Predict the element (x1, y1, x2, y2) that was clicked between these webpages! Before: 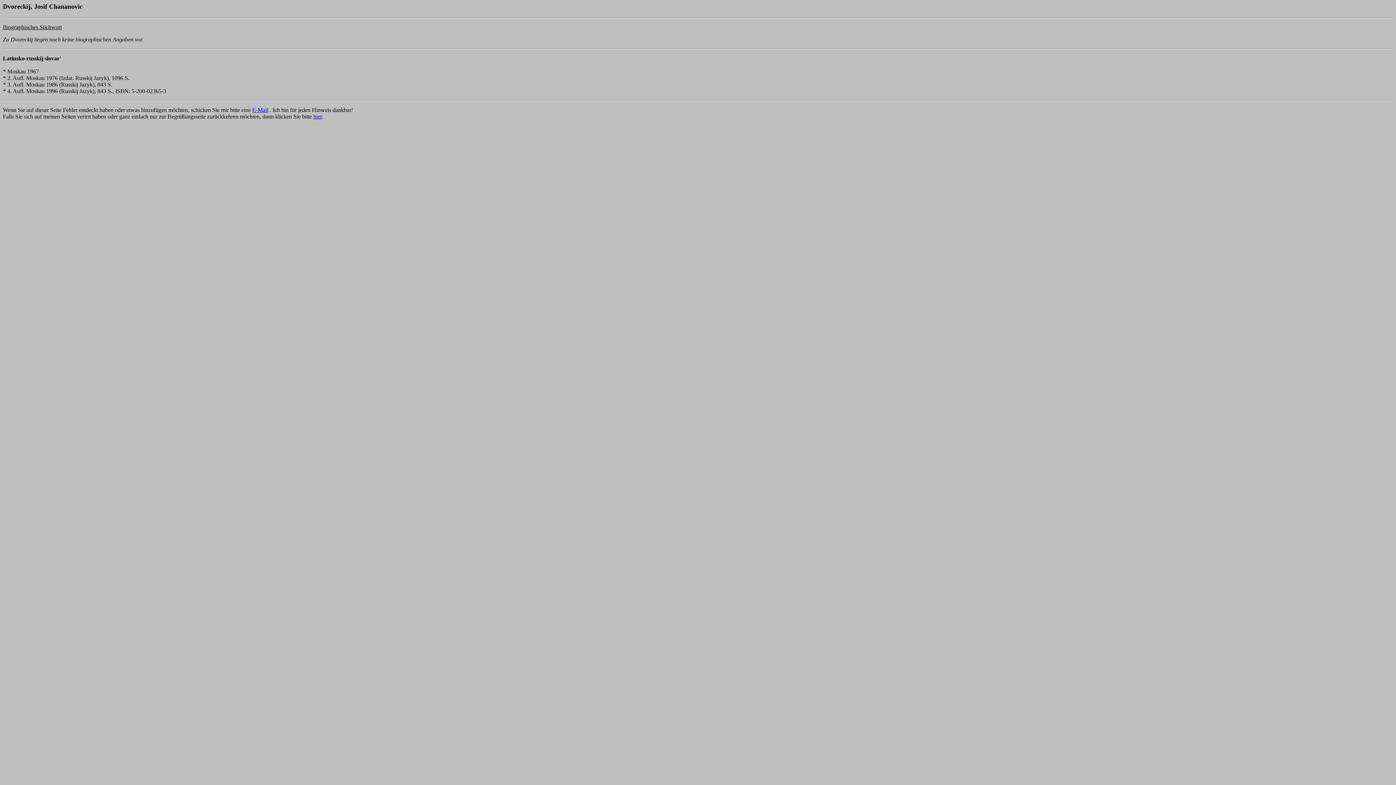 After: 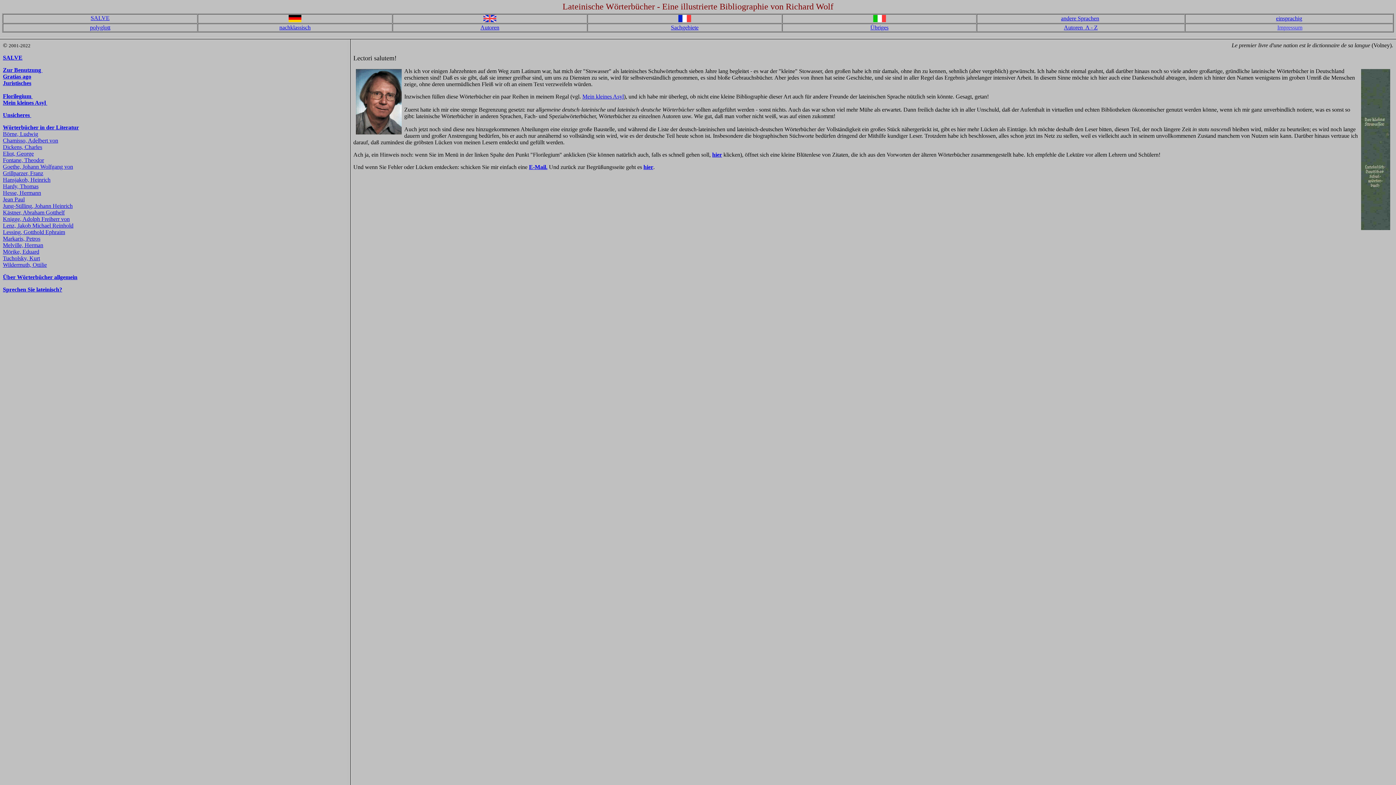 Action: label: hier bbox: (313, 113, 321, 119)